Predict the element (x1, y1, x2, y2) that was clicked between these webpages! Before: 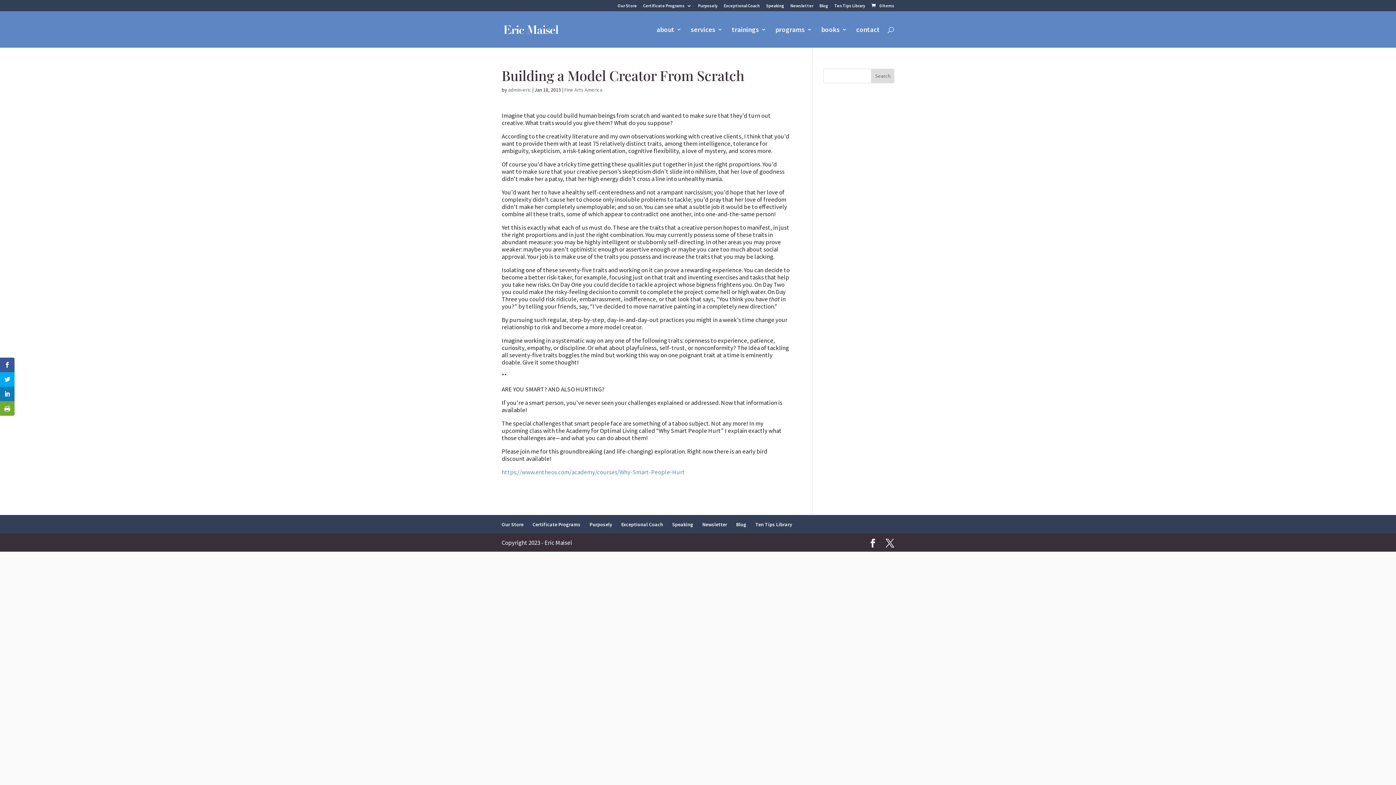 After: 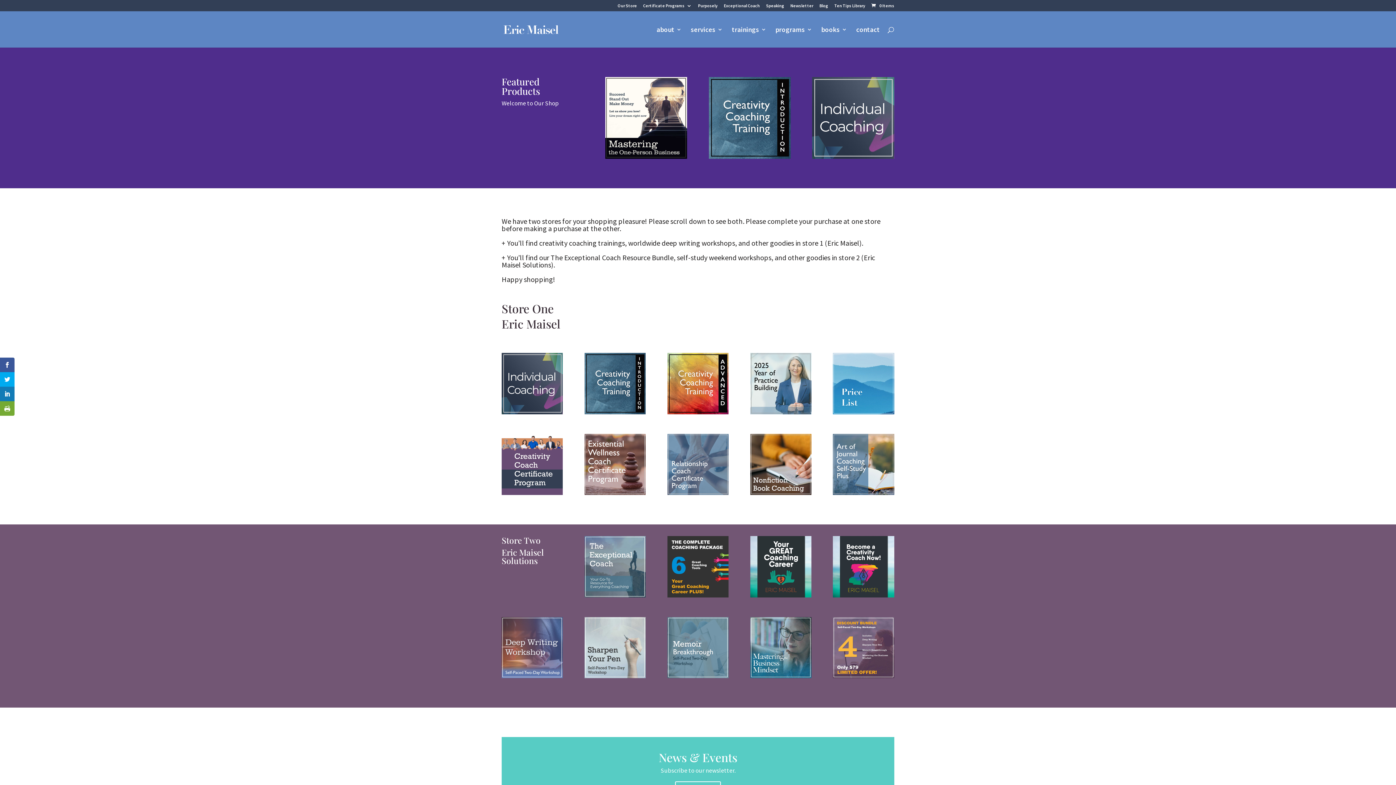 Action: label: Our Store bbox: (501, 521, 523, 528)